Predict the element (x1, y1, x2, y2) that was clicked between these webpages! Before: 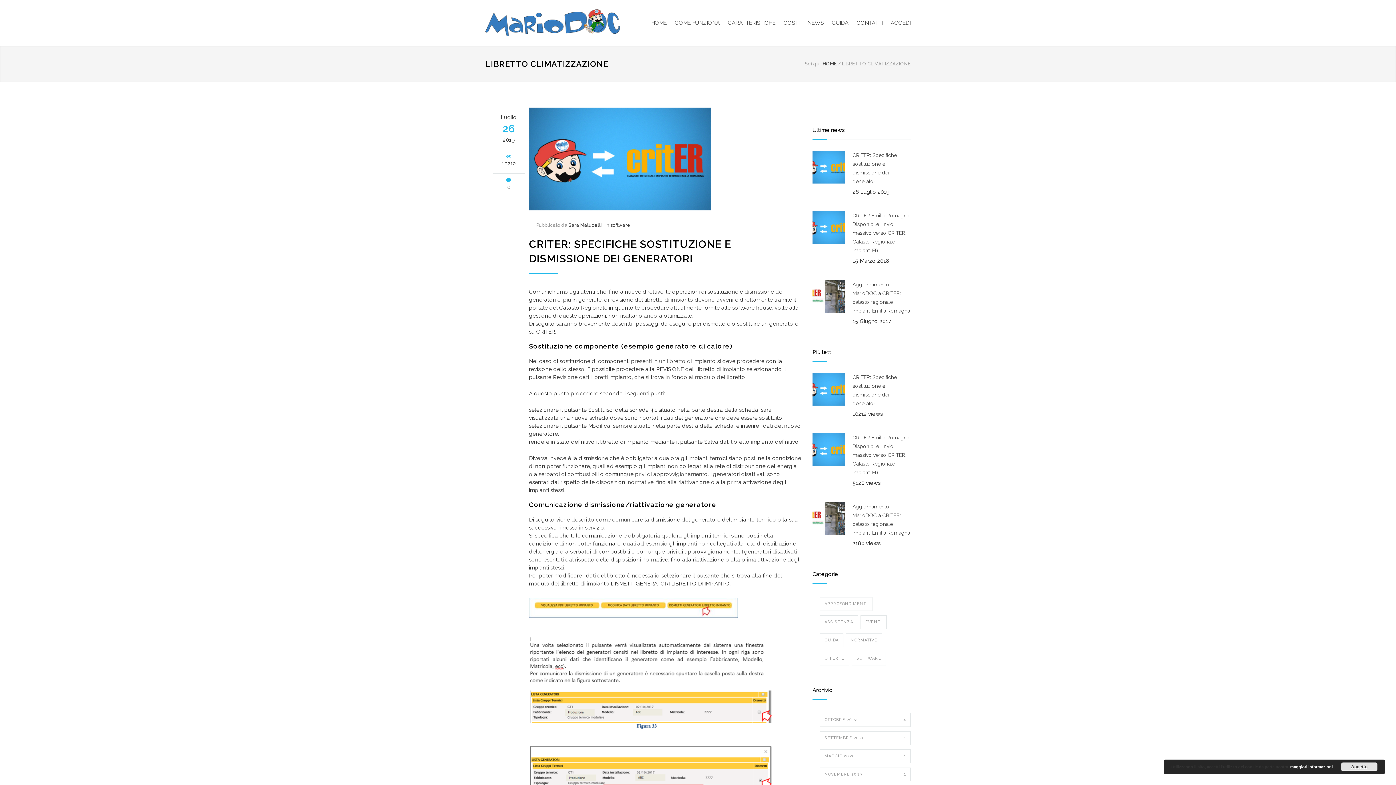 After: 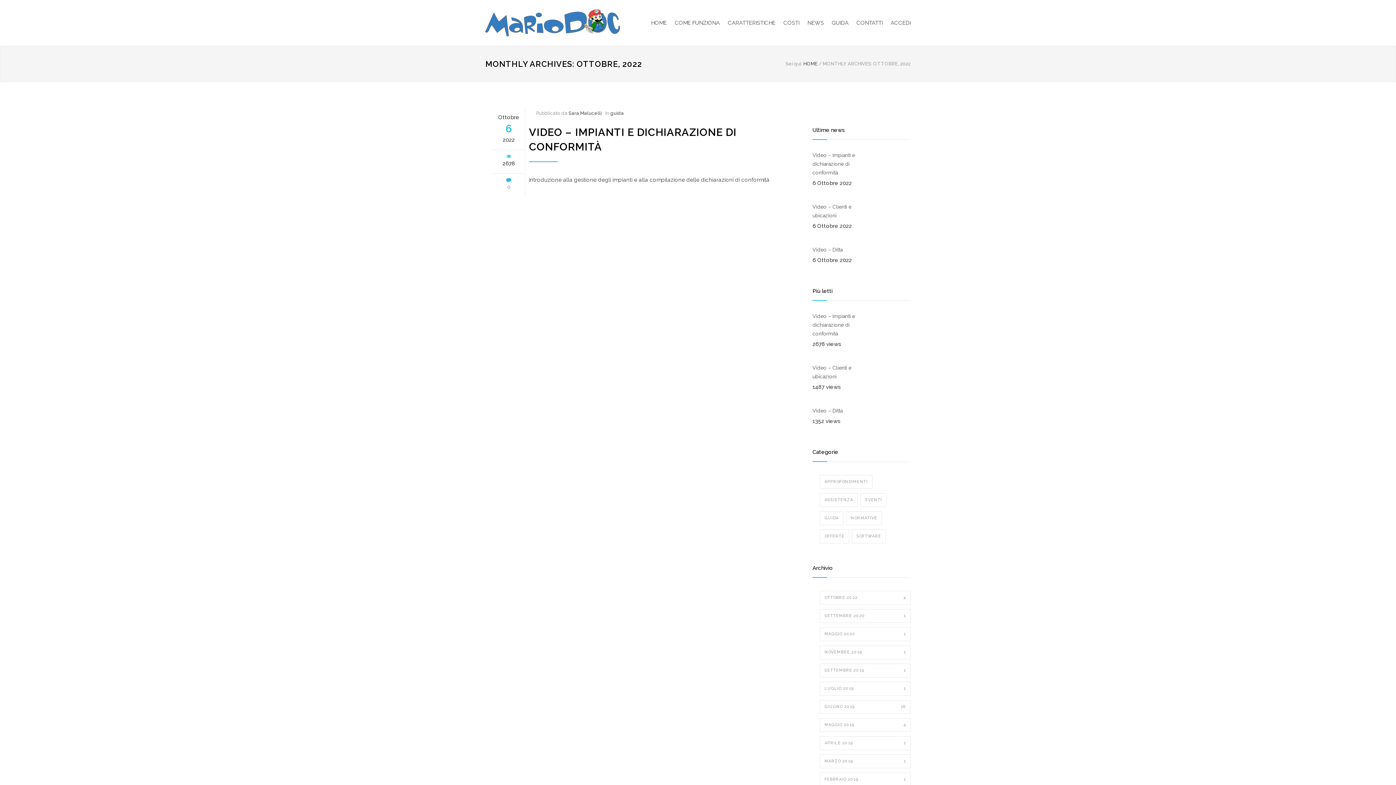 Action: label: OTTOBRE 2022
4 bbox: (820, 713, 910, 727)